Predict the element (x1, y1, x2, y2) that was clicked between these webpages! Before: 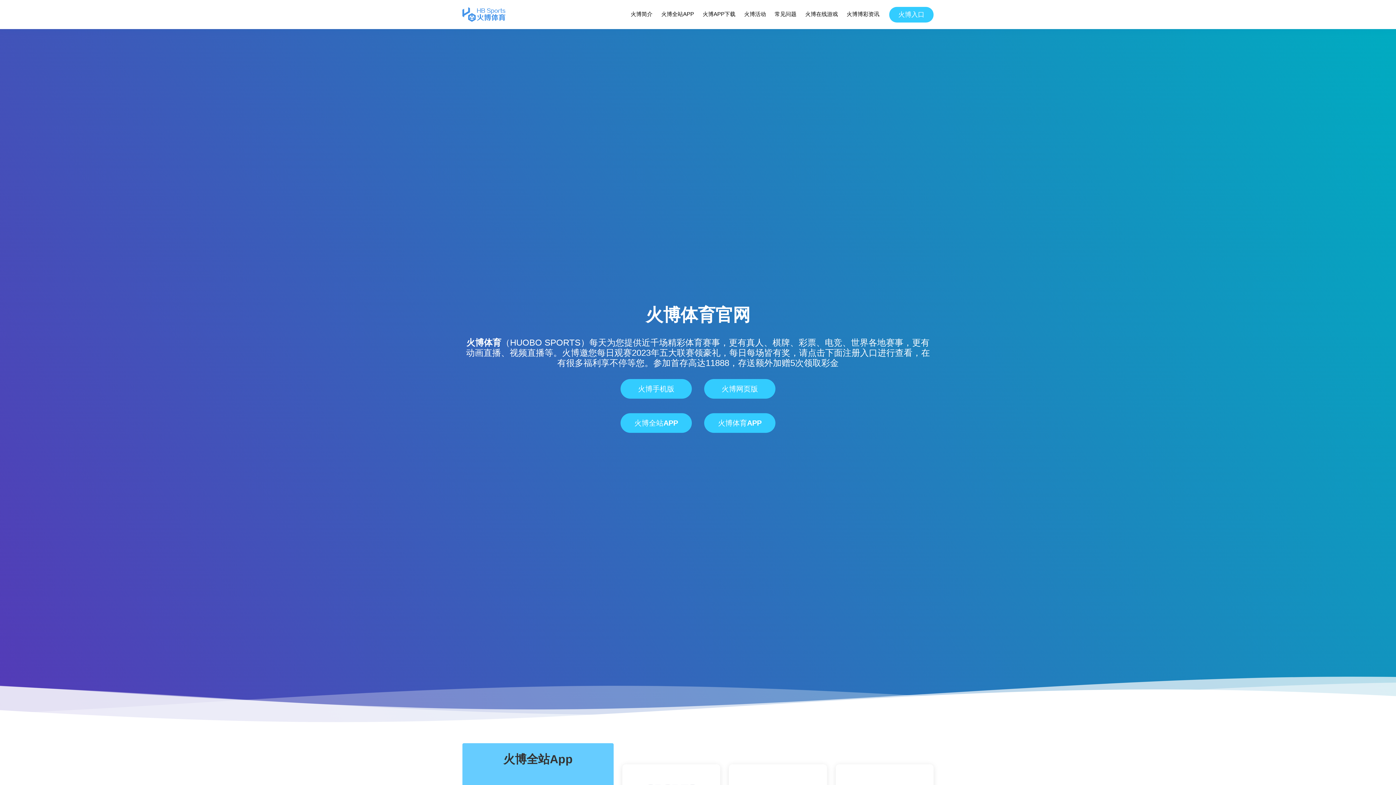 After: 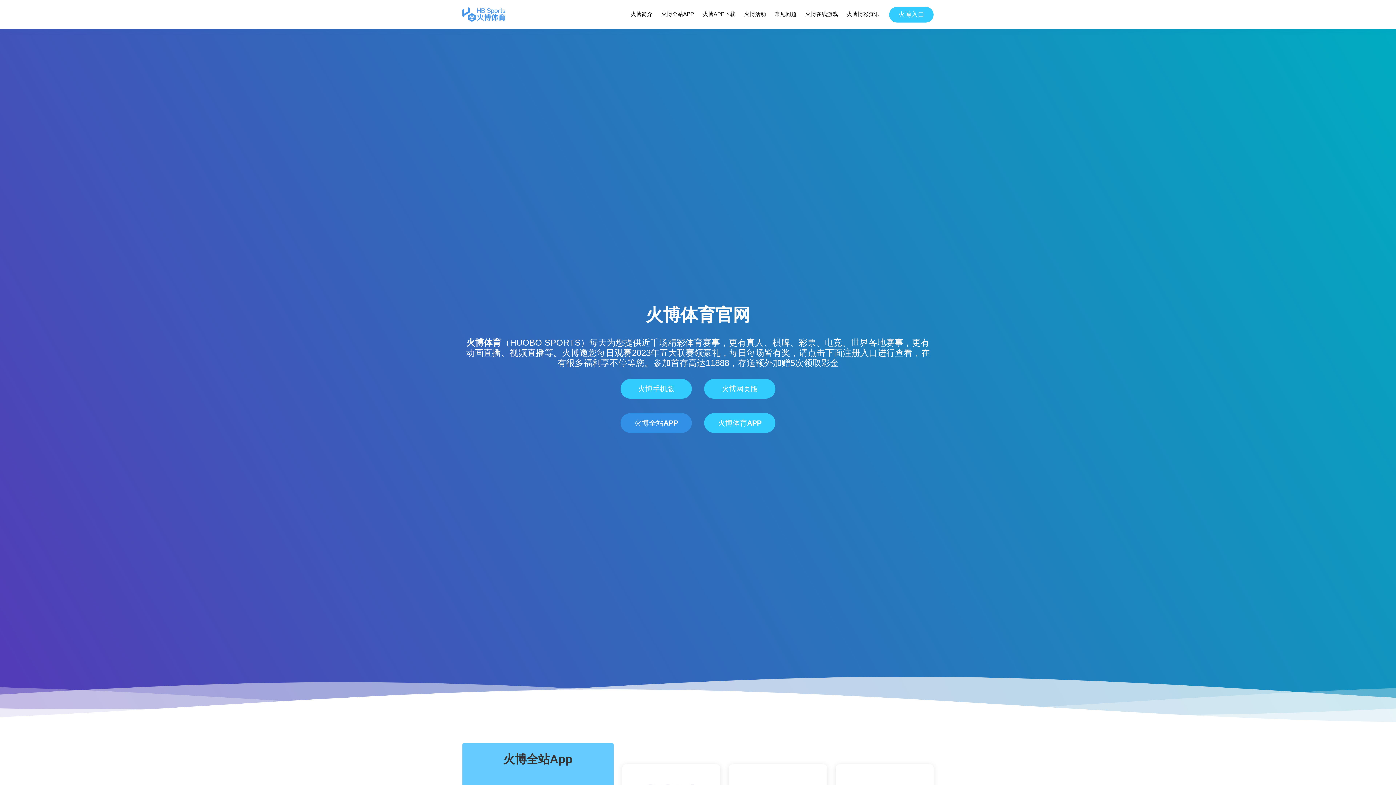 Action: label: 火博全站APP bbox: (620, 413, 692, 433)